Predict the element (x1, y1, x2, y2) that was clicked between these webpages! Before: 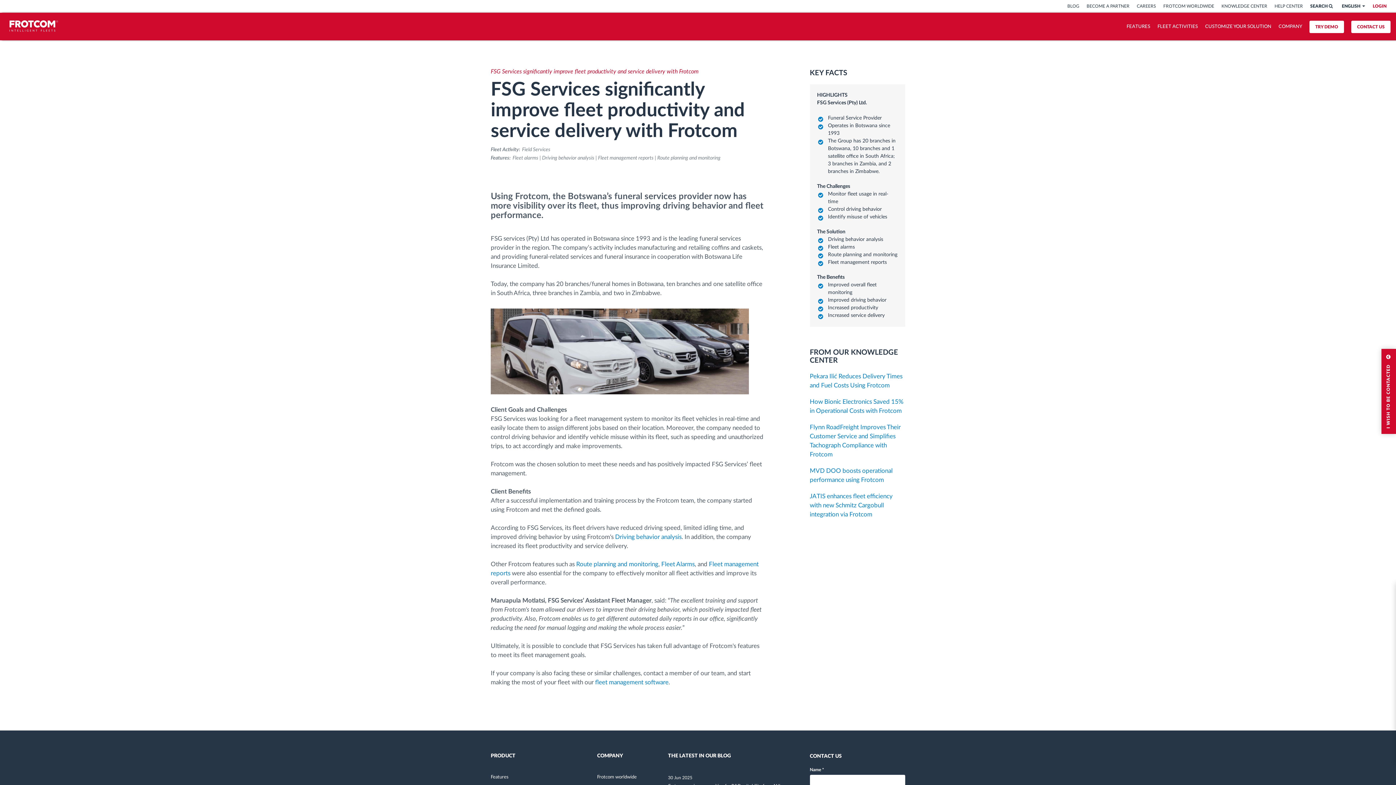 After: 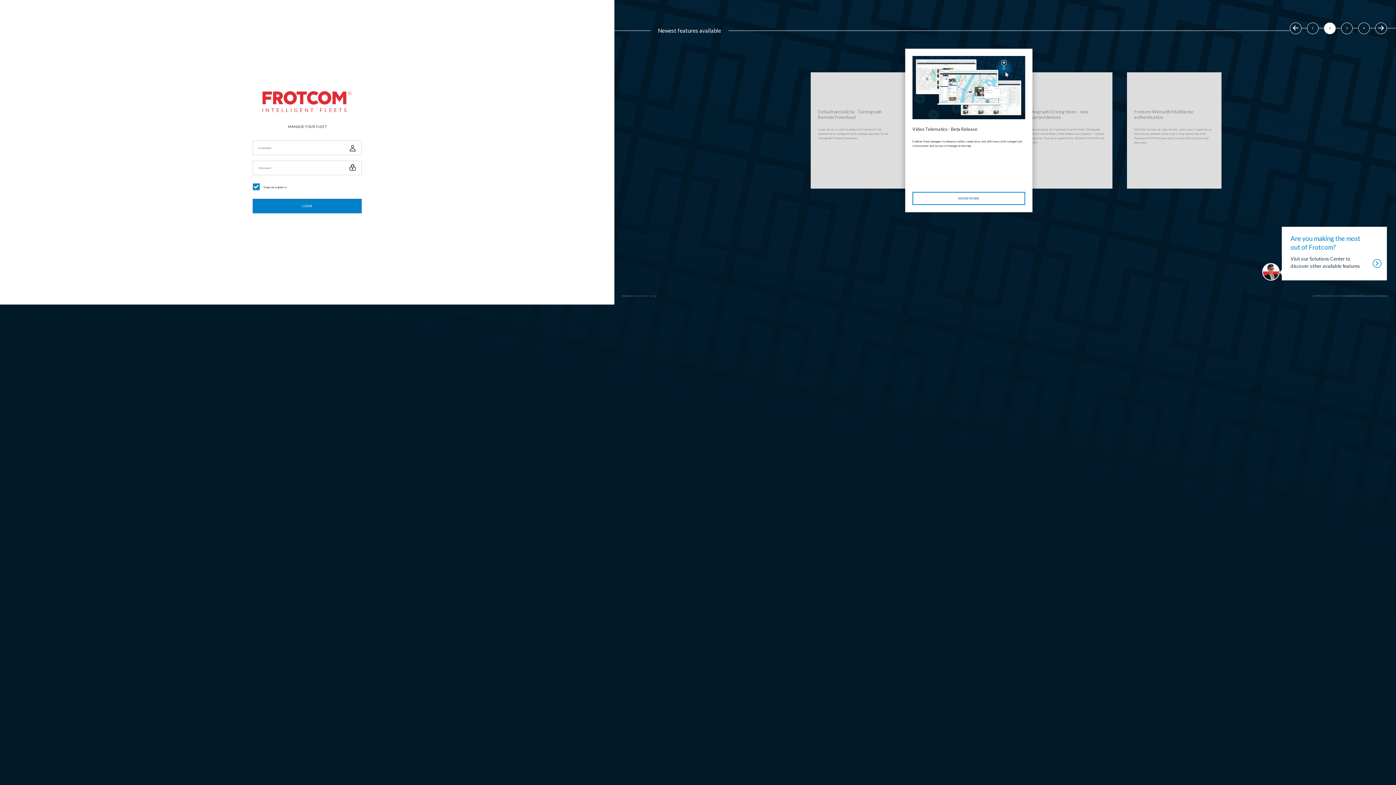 Action: bbox: (1369, 1, 1390, 10) label: LOGIN